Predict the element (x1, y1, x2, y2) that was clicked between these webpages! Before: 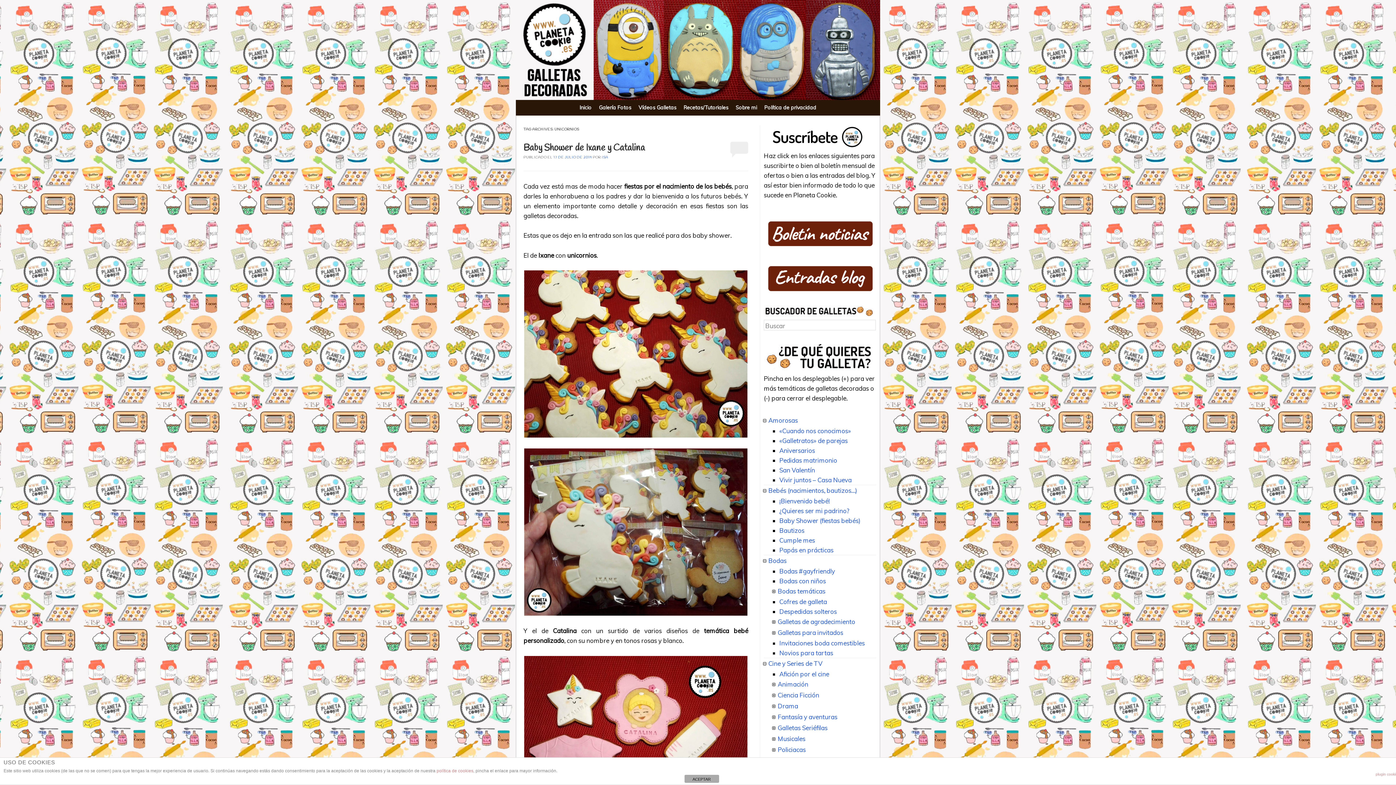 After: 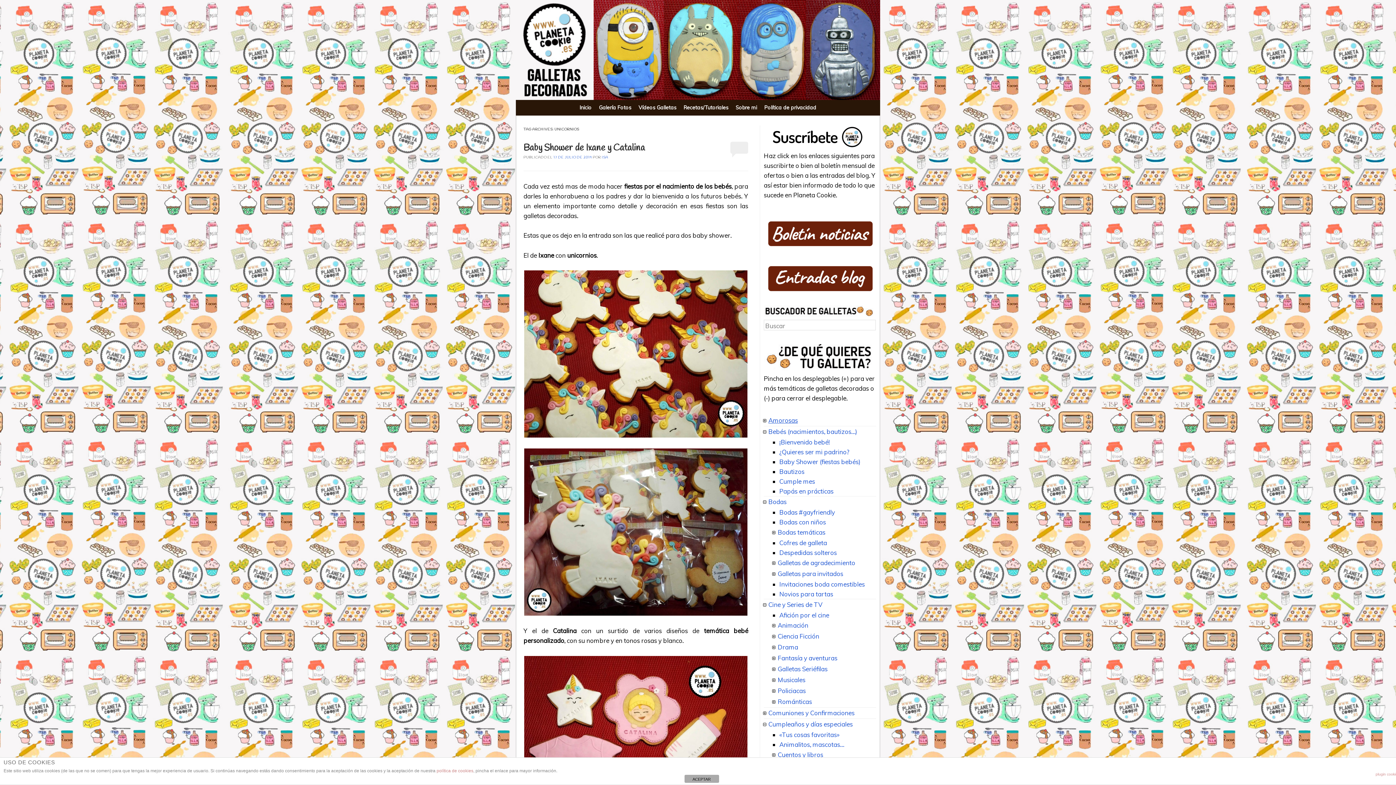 Action: label: Amorosas bbox: (768, 416, 798, 424)